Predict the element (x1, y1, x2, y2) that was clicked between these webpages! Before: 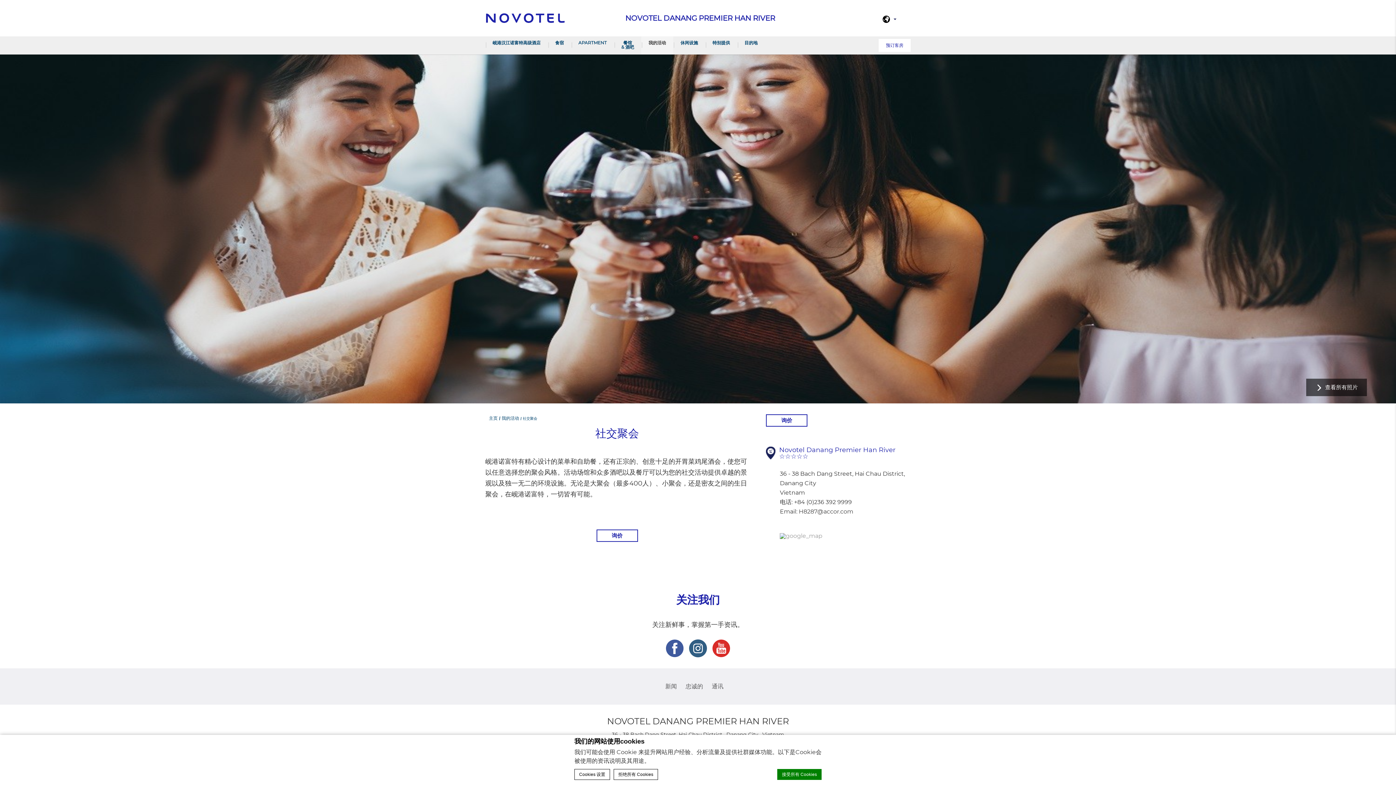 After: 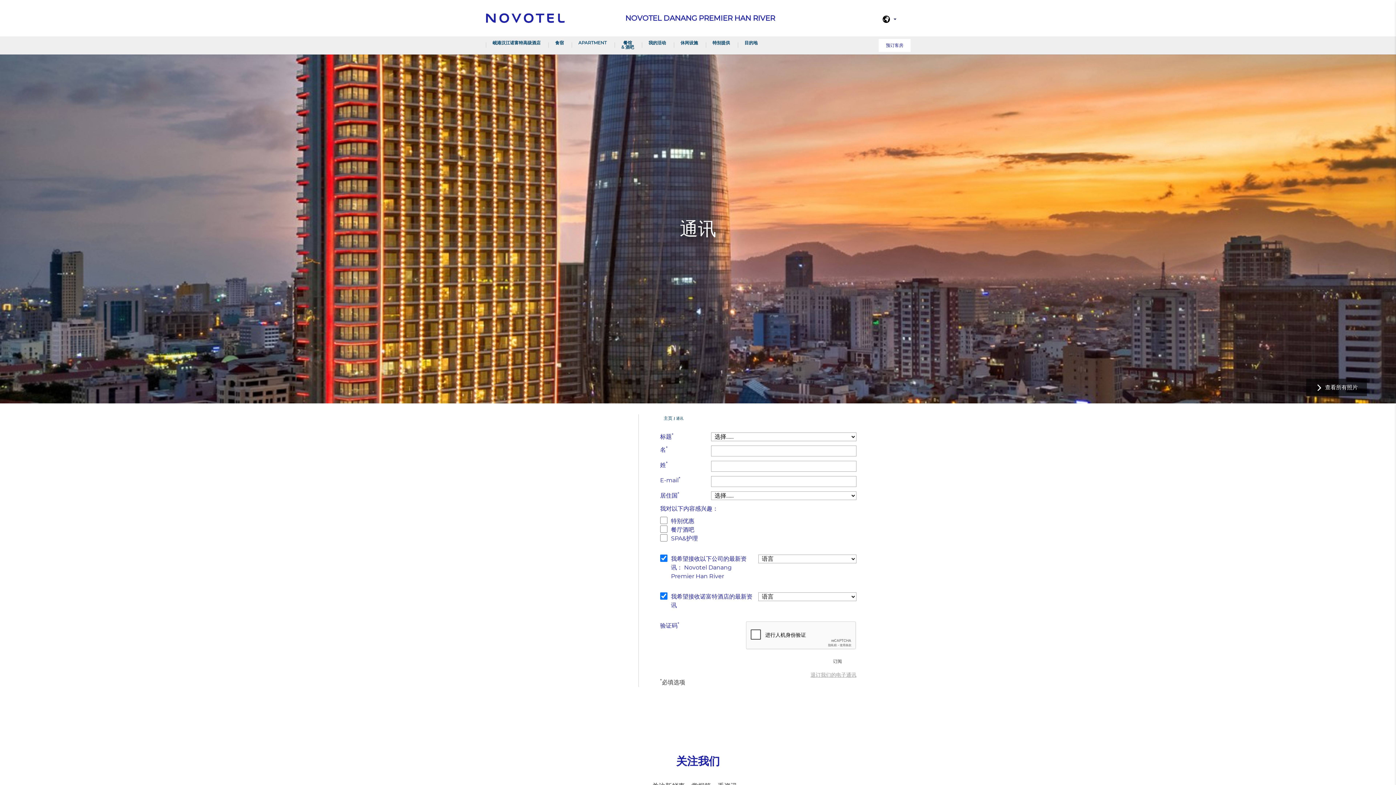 Action: label: 通讯 bbox: (712, 683, 723, 690)